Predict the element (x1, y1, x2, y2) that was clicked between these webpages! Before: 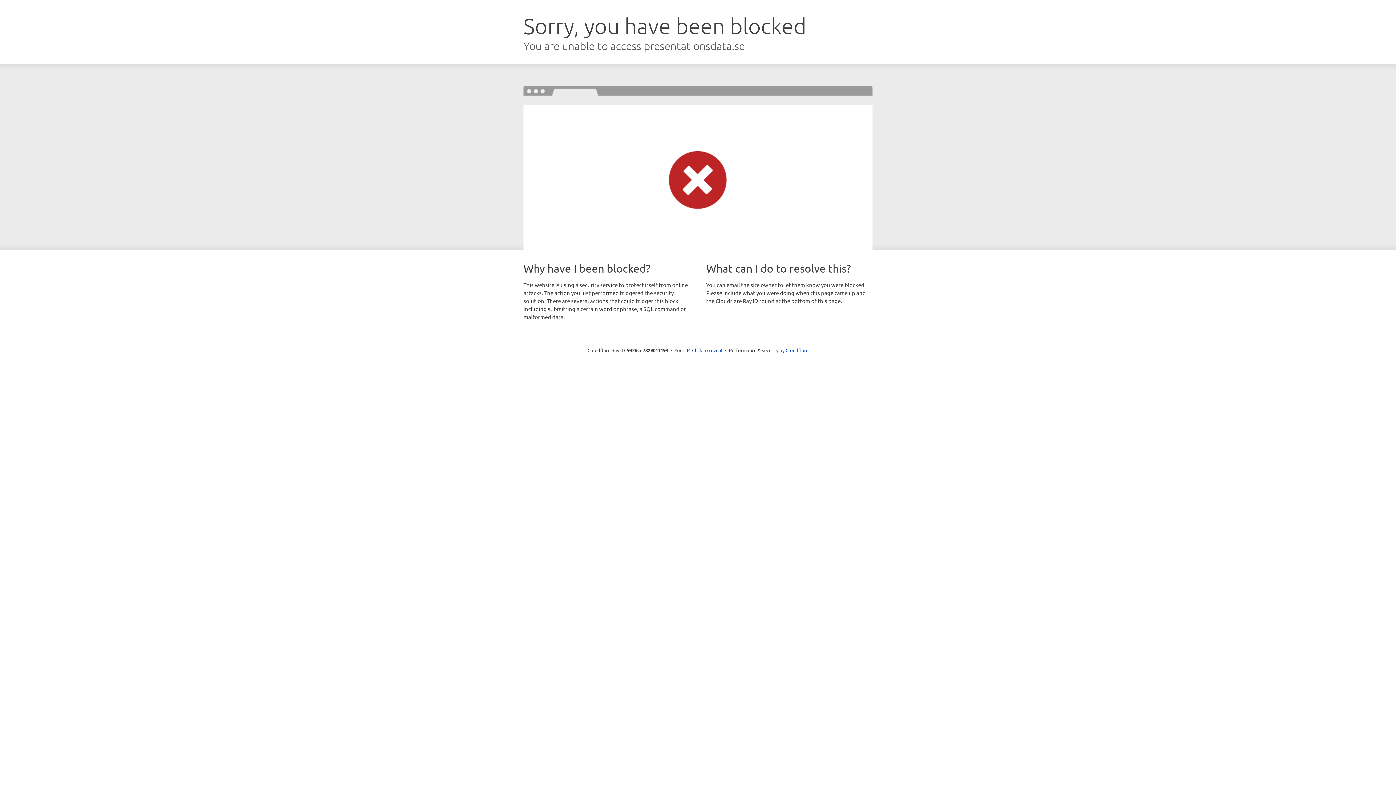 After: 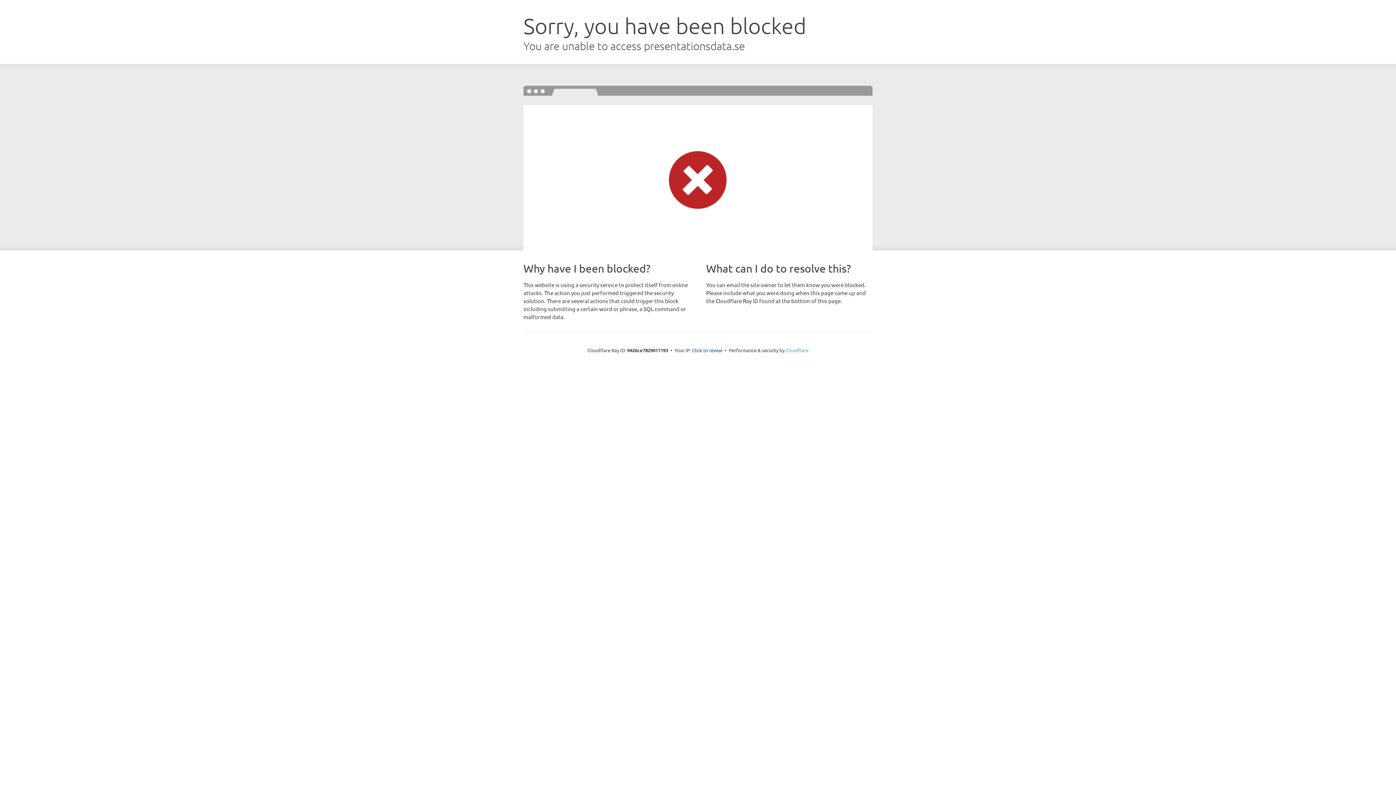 Action: bbox: (785, 347, 808, 353) label: Cloudflare